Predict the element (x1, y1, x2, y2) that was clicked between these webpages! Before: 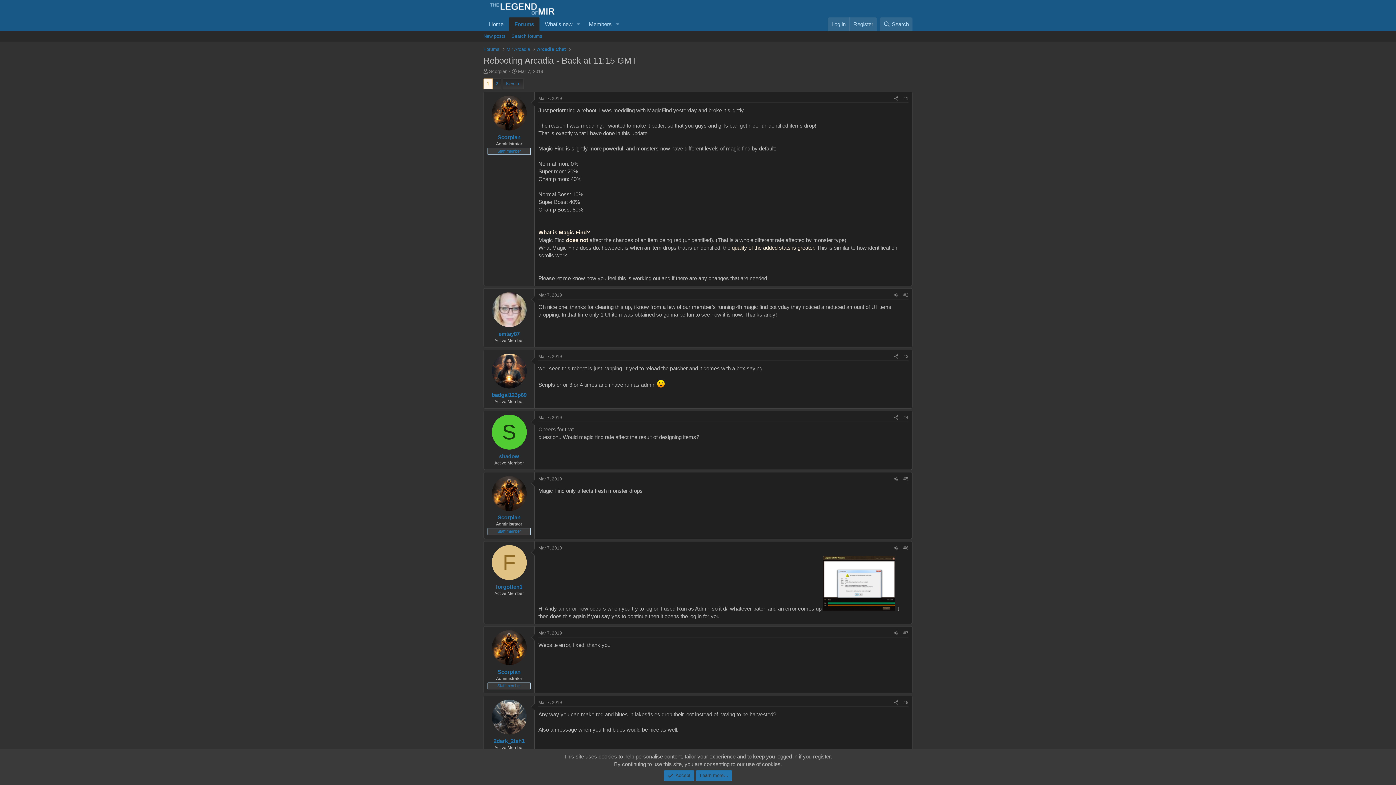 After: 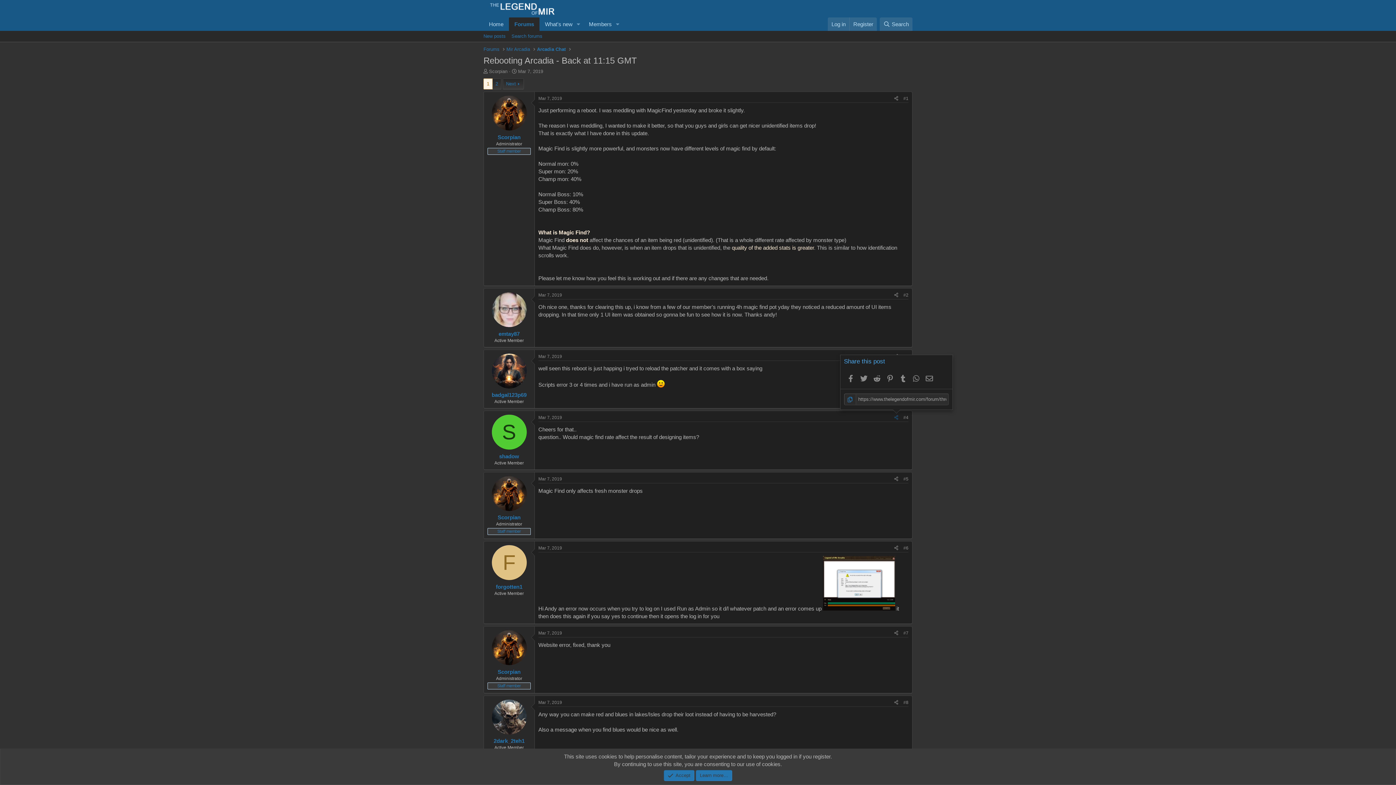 Action: label: Share bbox: (892, 413, 901, 421)